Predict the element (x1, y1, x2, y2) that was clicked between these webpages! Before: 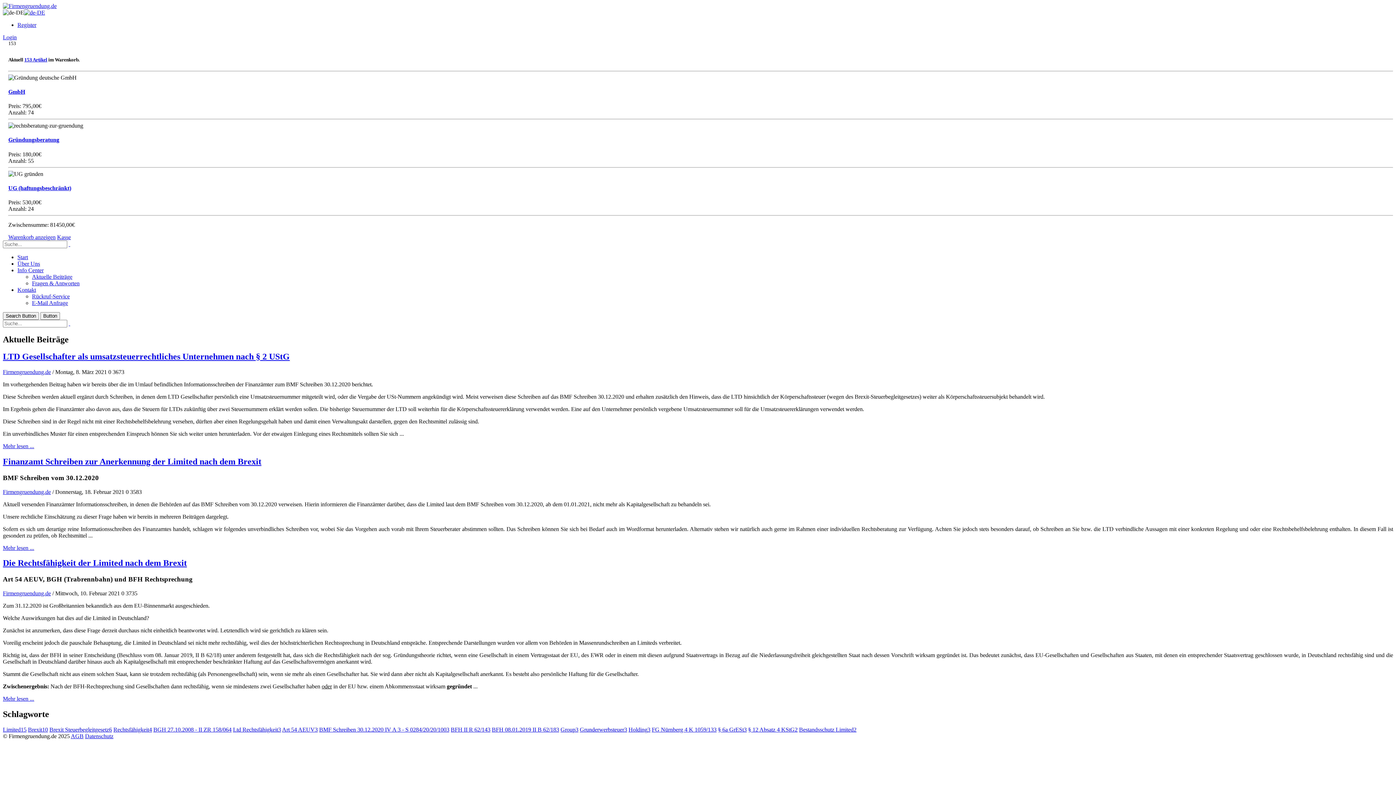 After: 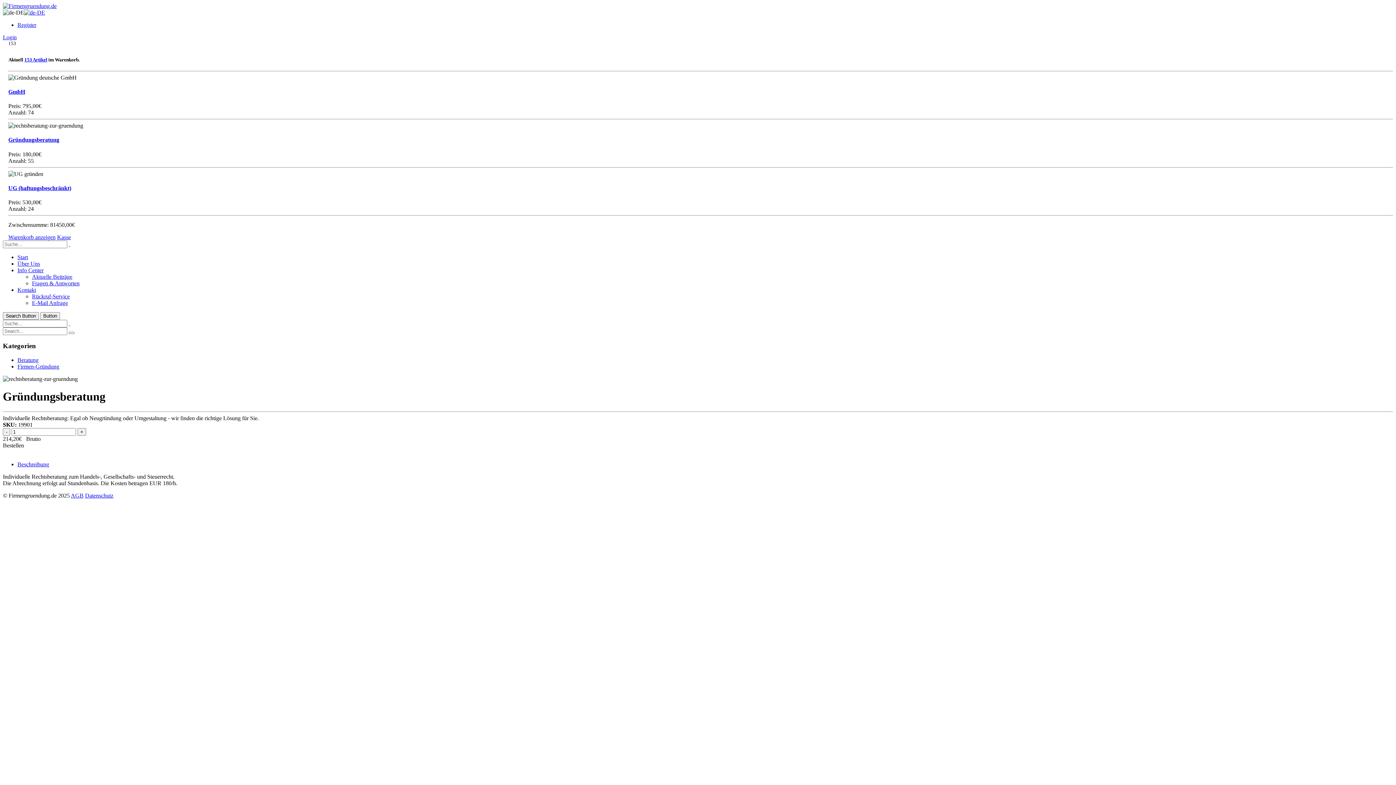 Action: bbox: (8, 136, 1393, 143) label: Gründungsberatung